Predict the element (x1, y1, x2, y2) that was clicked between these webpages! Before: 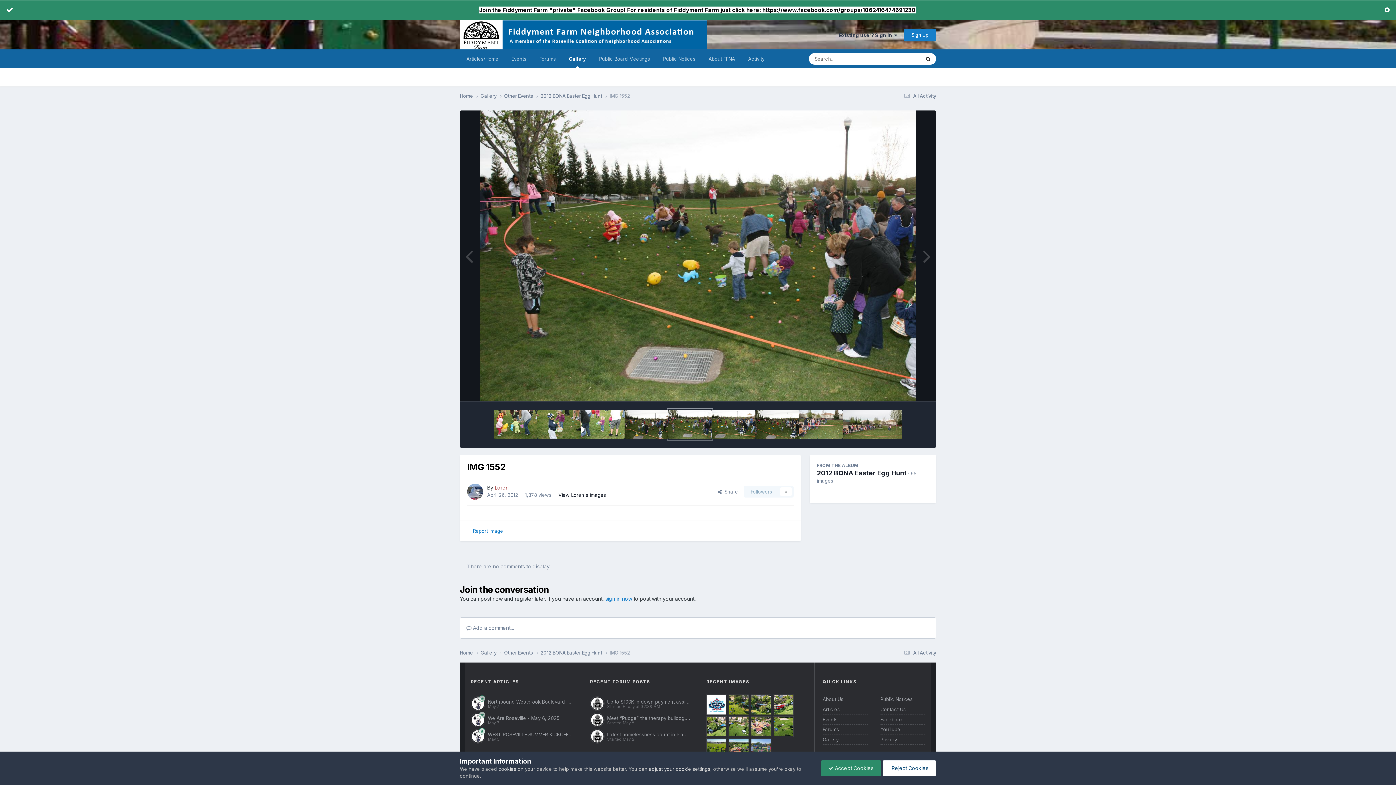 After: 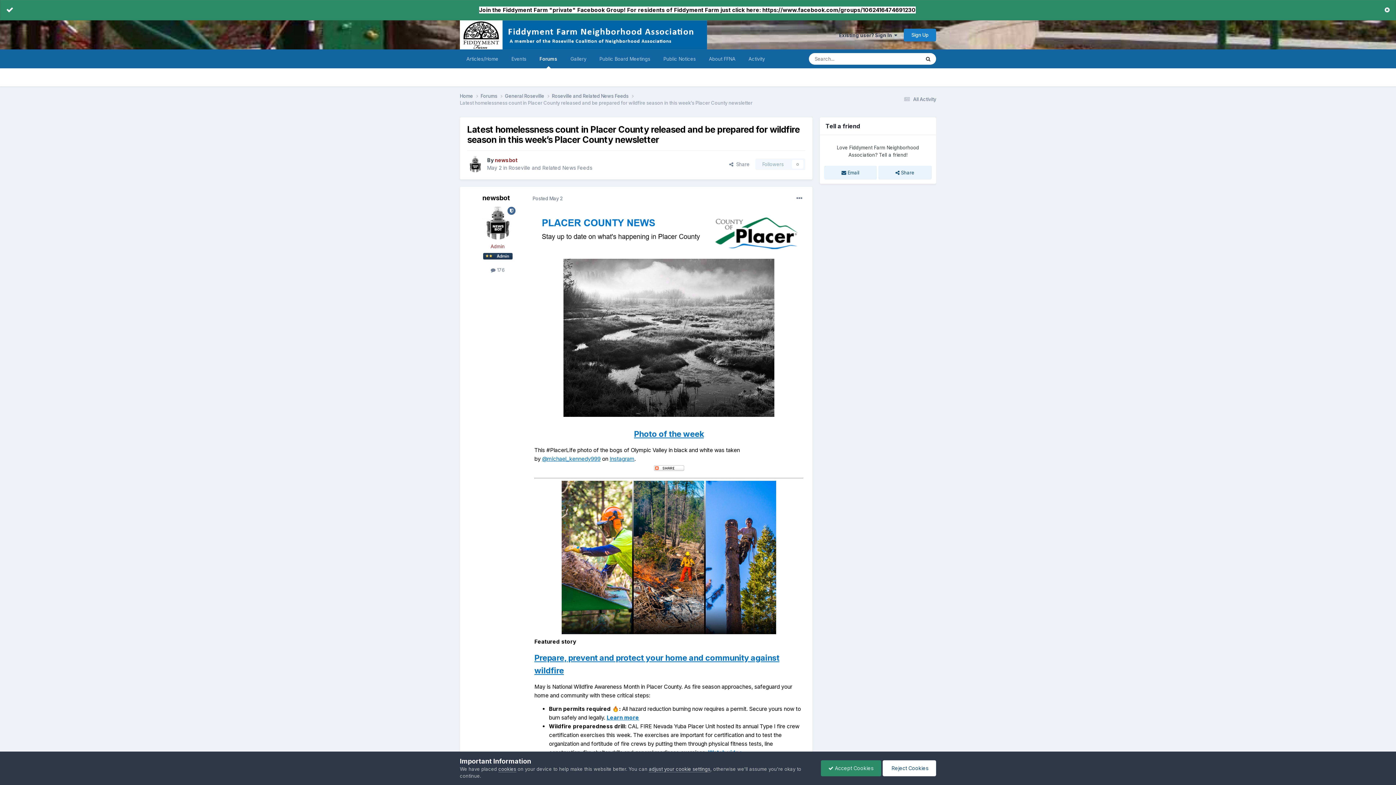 Action: label: Latest homelessness count in Placer County released and be prepared for wildfire season in this week’s Placer County newsletter bbox: (607, 731, 690, 738)